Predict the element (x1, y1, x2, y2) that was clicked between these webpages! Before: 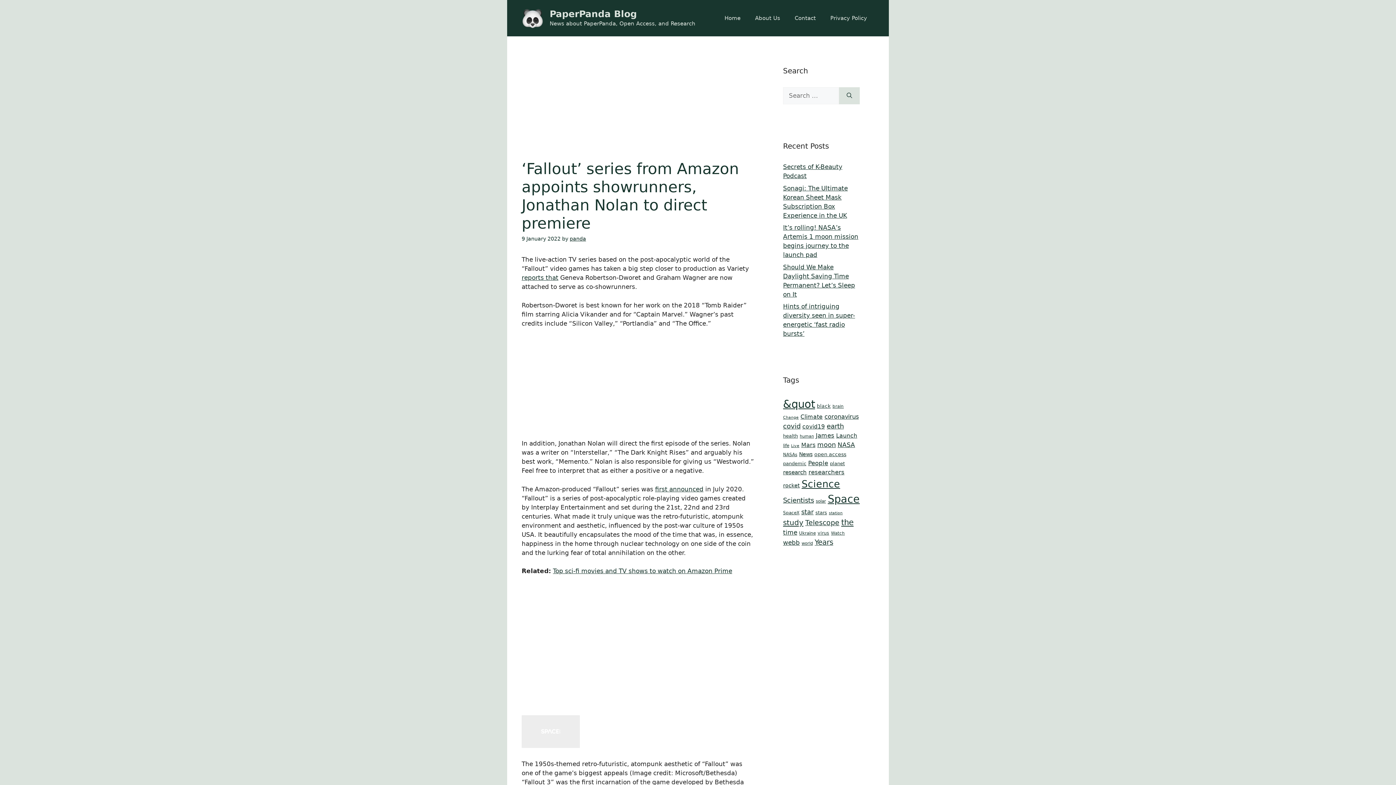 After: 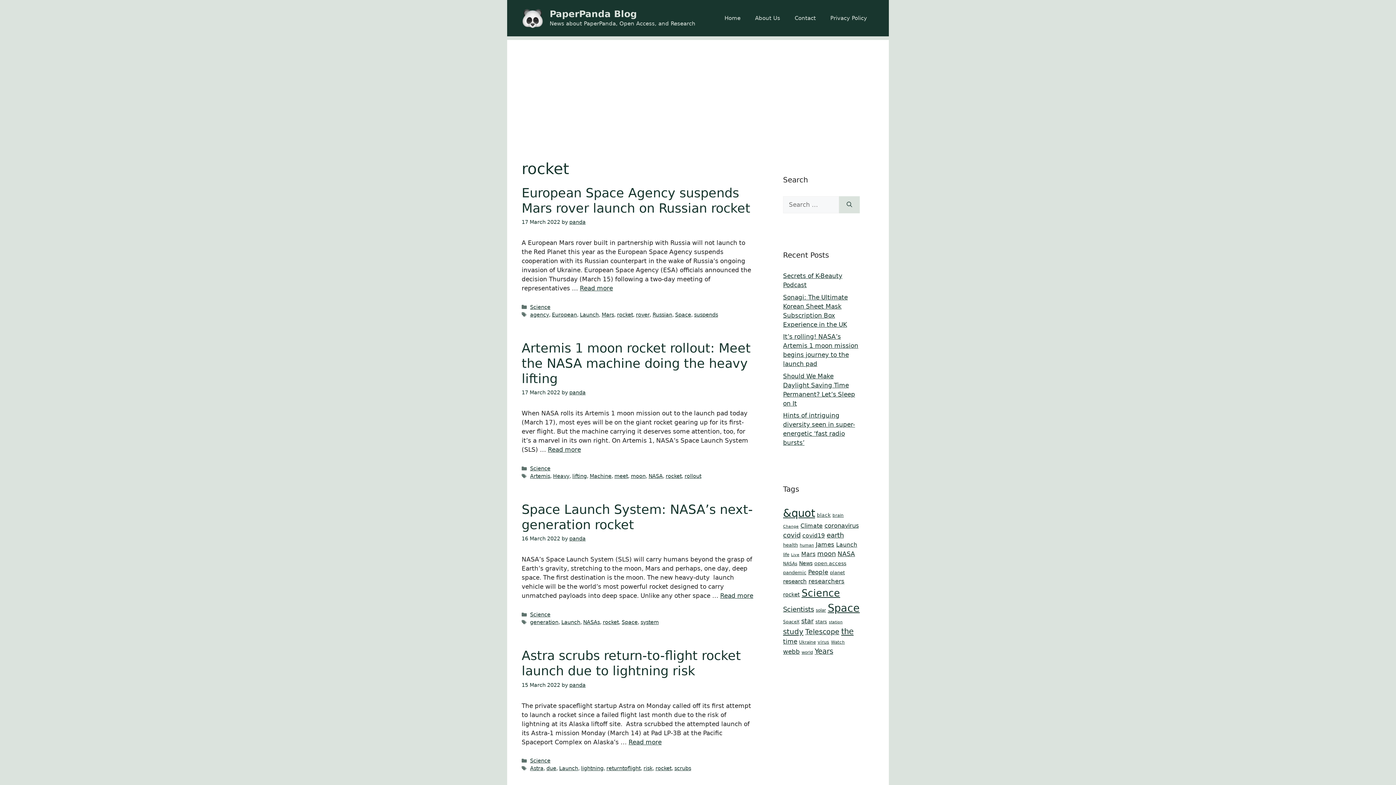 Action: label: rocket (101 items) bbox: (783, 482, 800, 488)